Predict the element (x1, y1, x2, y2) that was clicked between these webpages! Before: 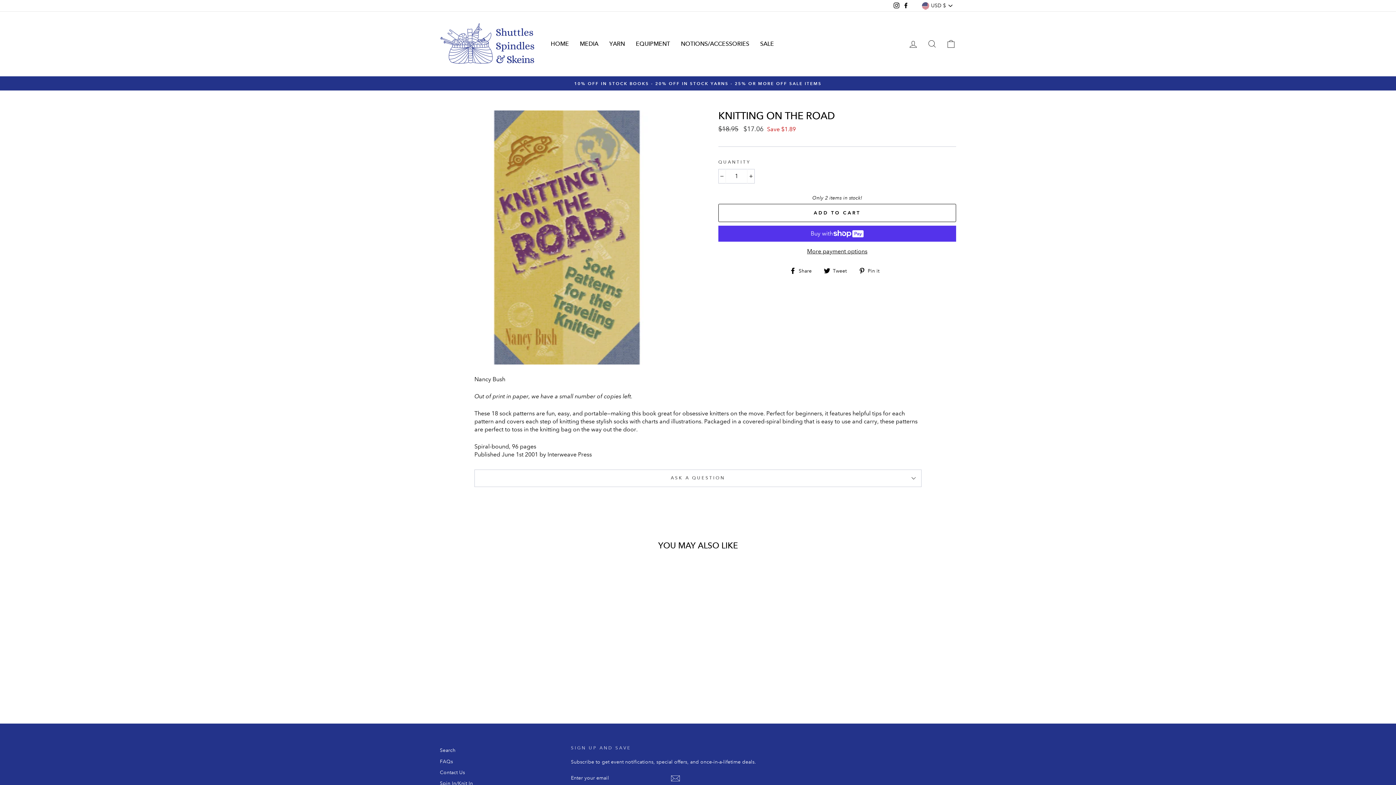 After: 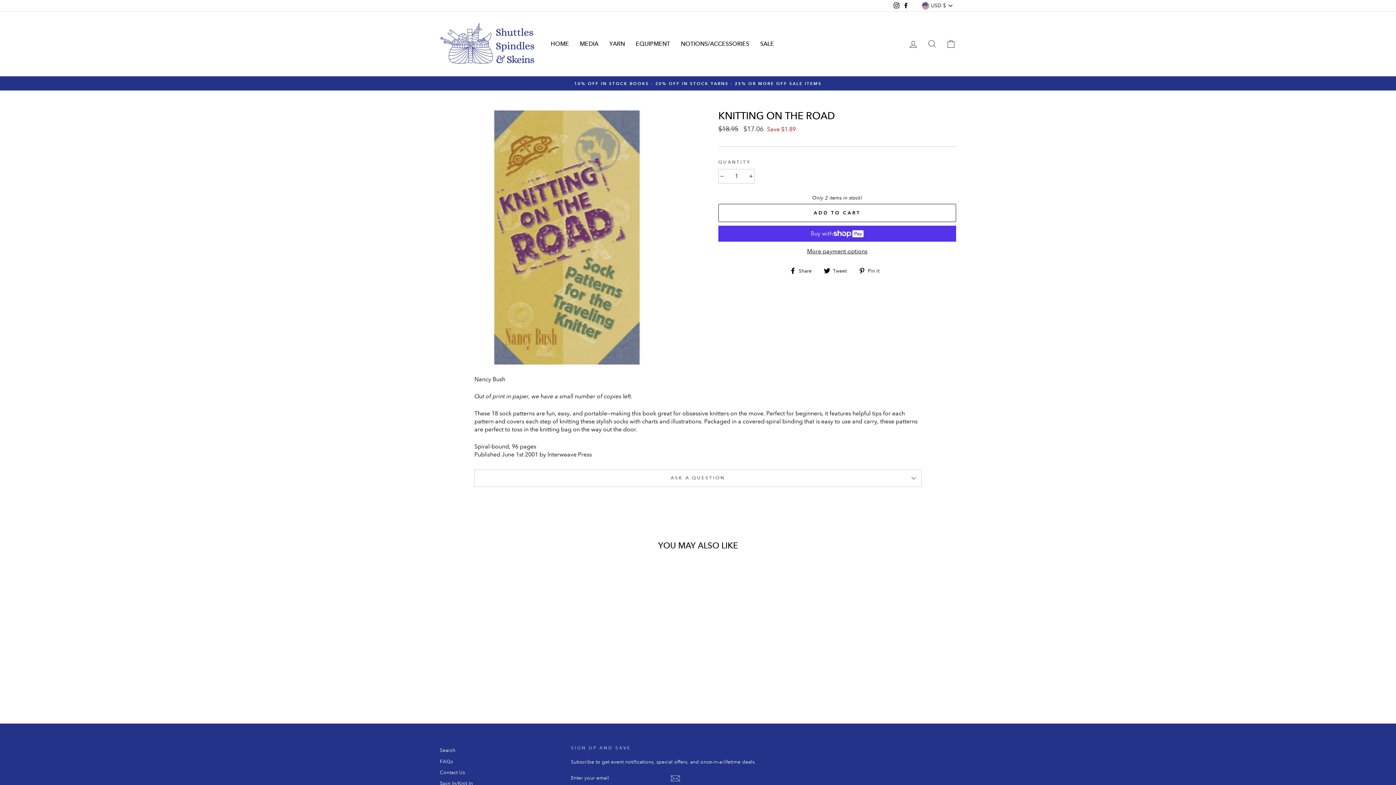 Action: label:  Share
Share on Facebook bbox: (789, 266, 817, 274)